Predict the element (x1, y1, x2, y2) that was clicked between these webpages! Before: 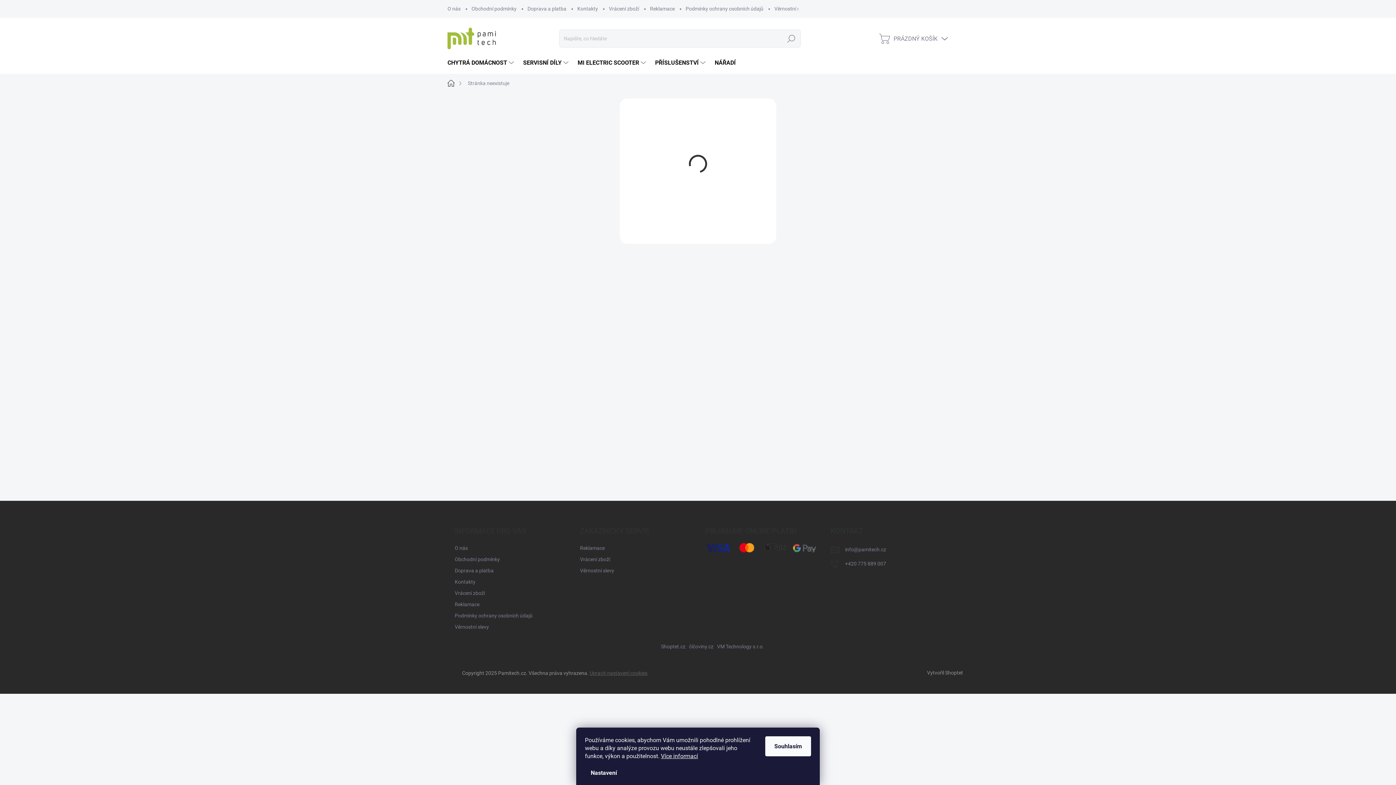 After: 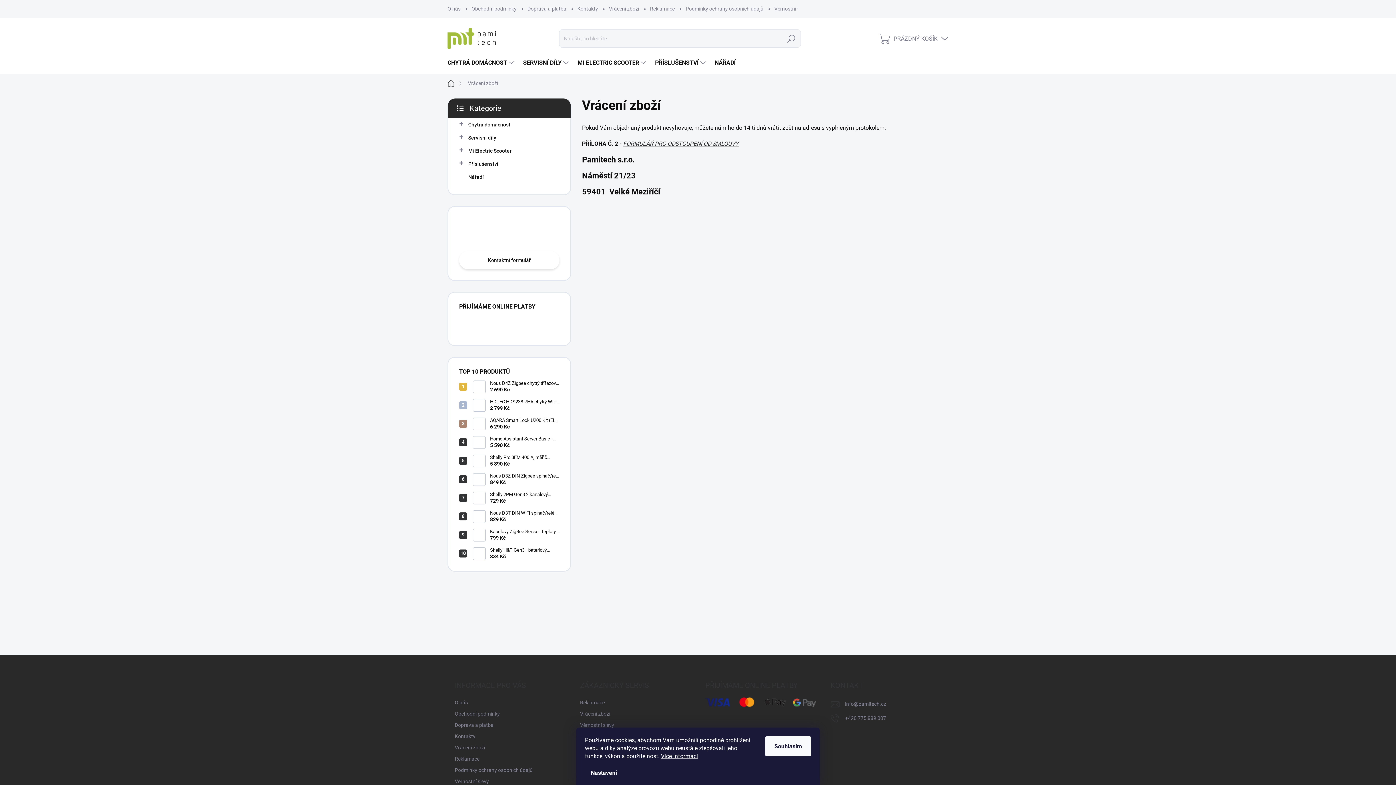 Action: bbox: (580, 554, 610, 565) label: Vrácení zboží